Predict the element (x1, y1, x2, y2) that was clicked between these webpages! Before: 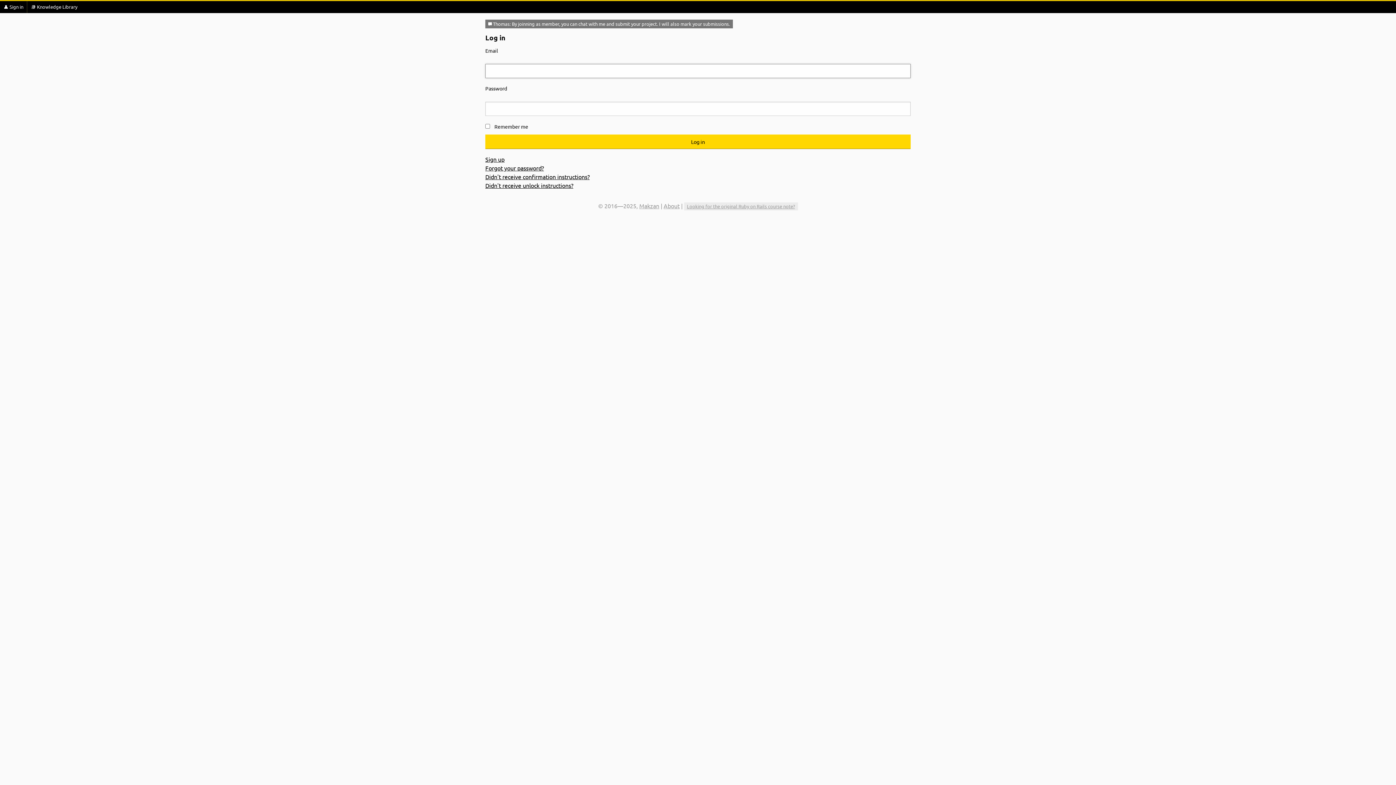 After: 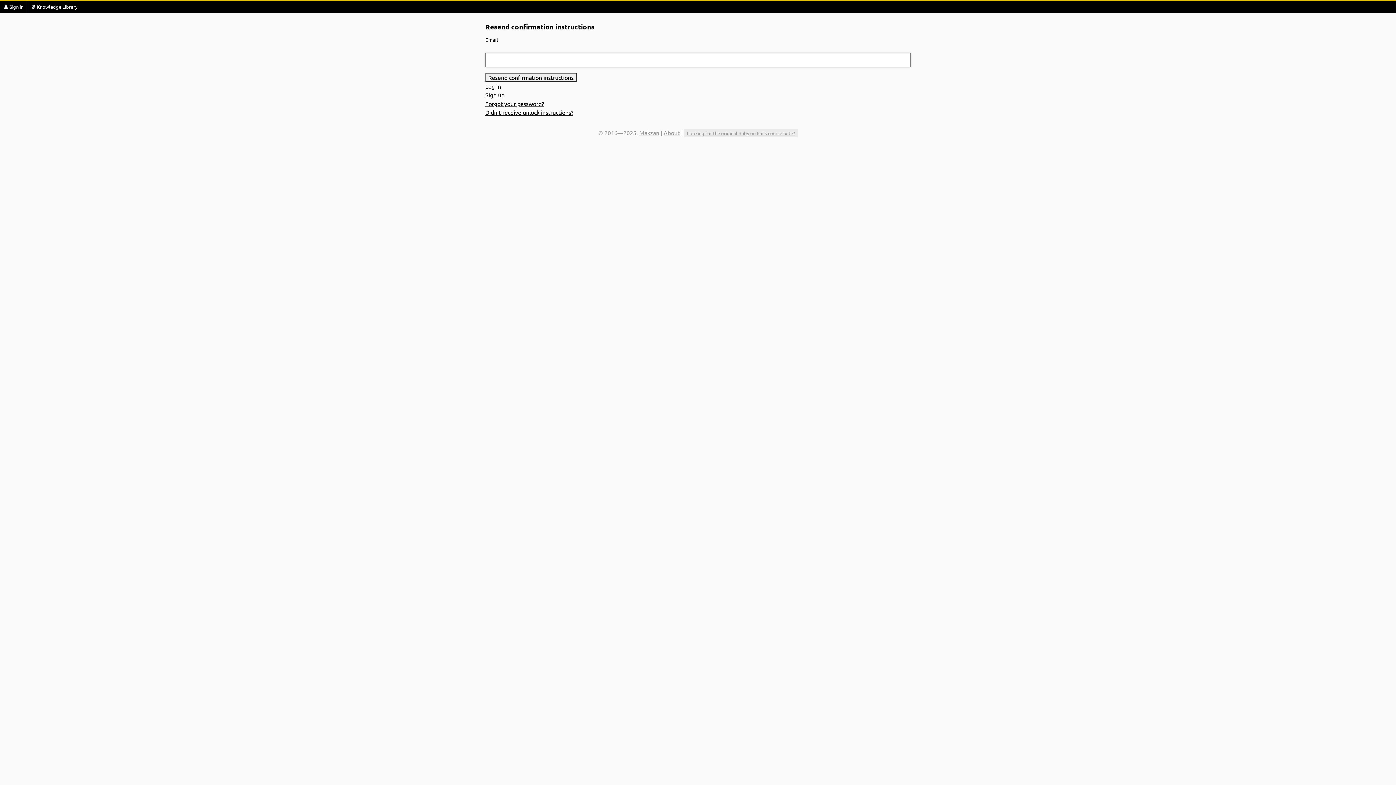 Action: label: Didn't receive confirmation instructions? bbox: (485, 173, 589, 180)